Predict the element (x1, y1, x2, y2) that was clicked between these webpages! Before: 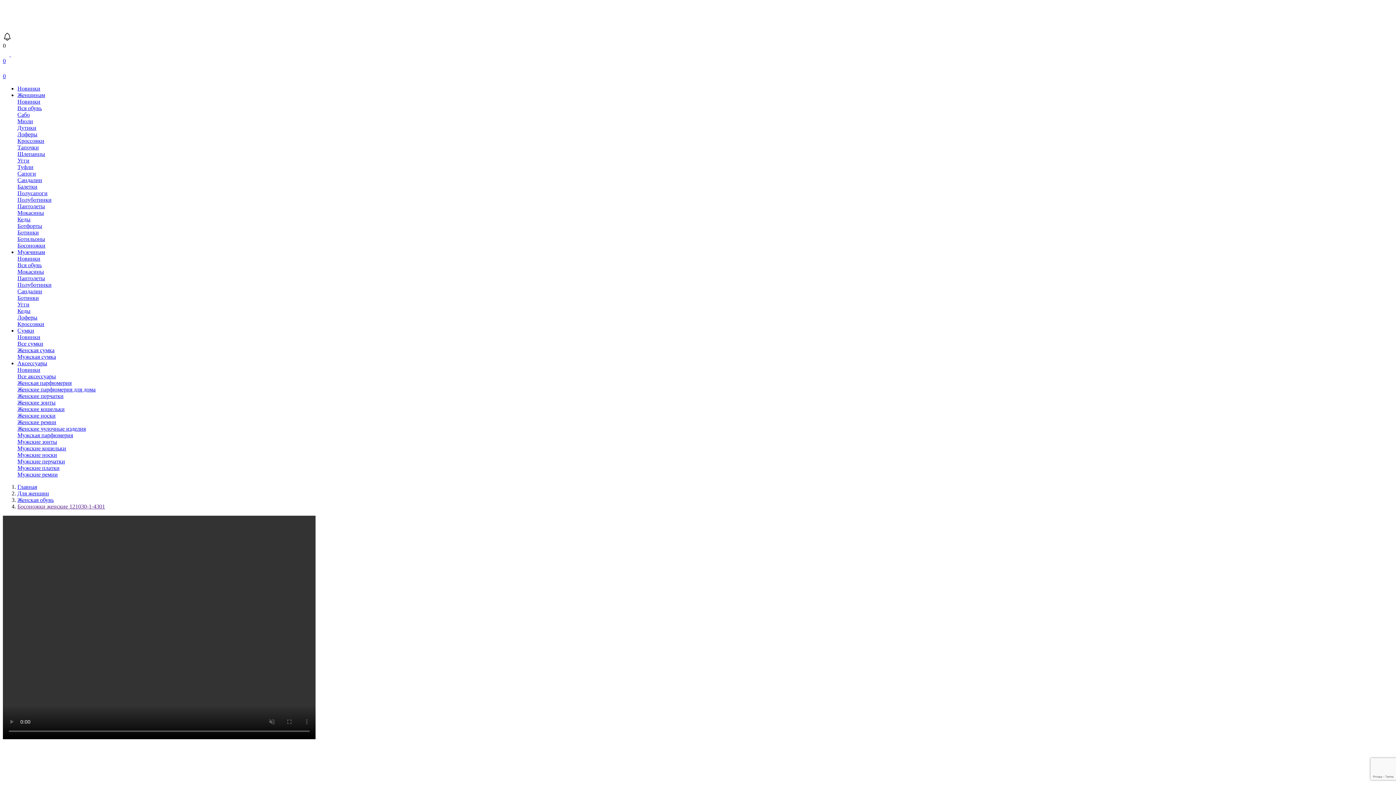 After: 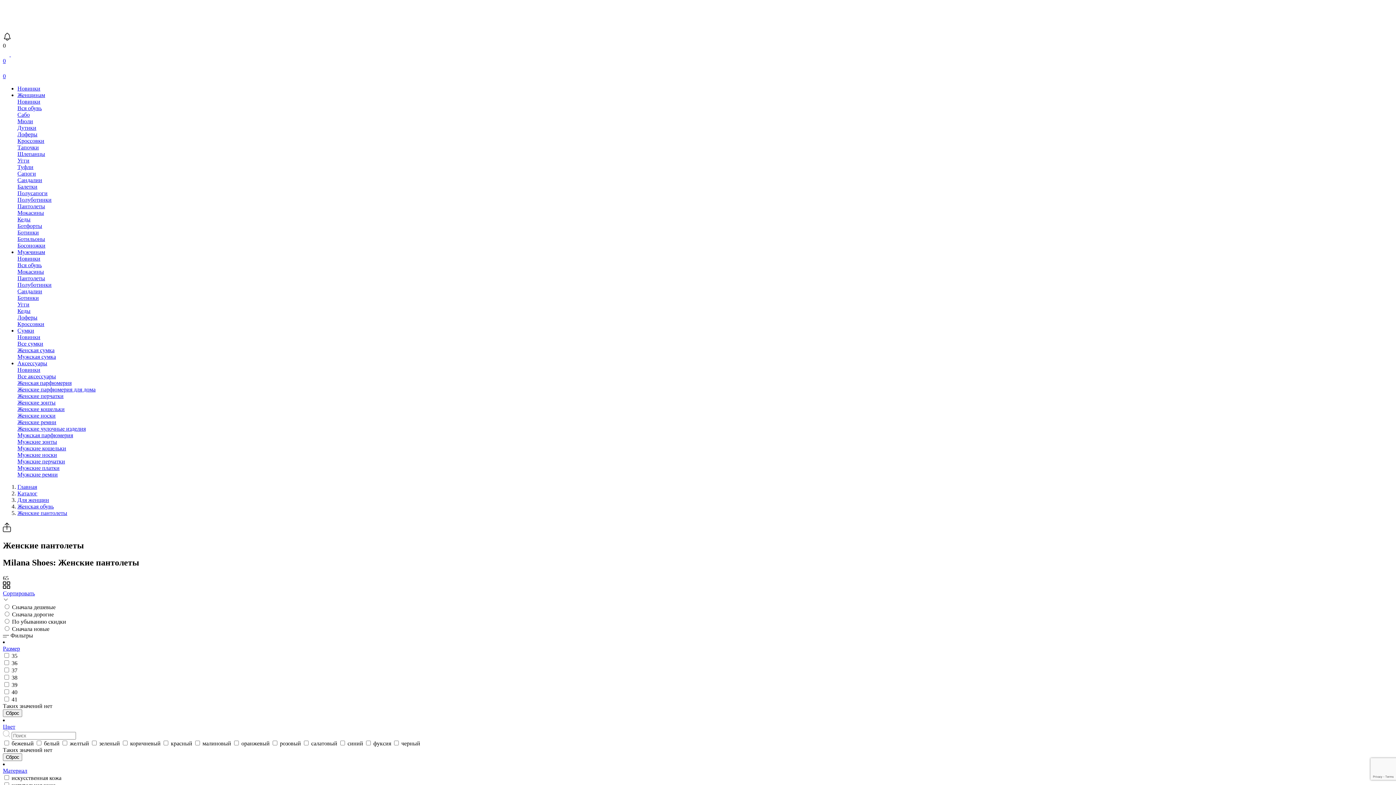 Action: label: Пантолеты bbox: (17, 203, 45, 209)